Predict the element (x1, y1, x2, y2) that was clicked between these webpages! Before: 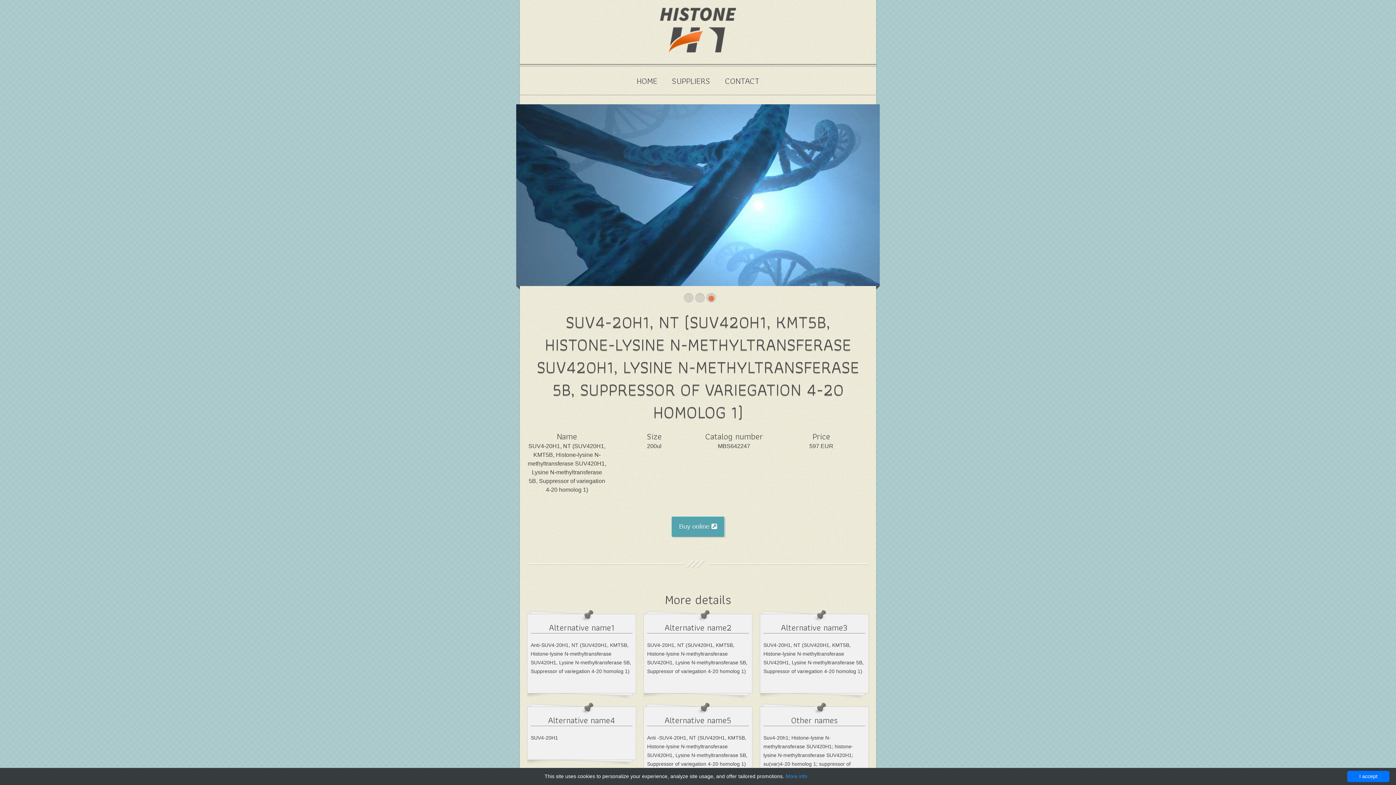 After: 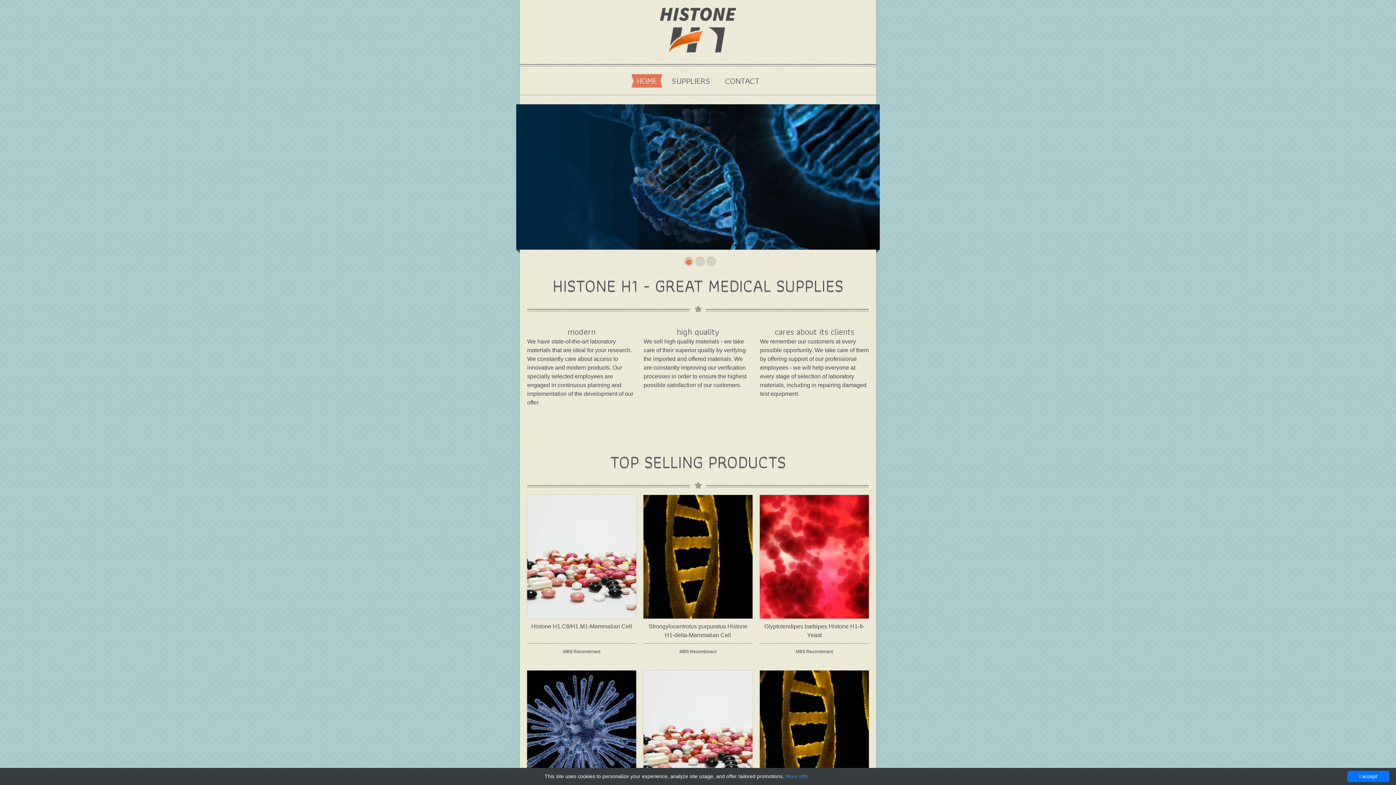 Action: label: HOME bbox: (636, 74, 662, 87)